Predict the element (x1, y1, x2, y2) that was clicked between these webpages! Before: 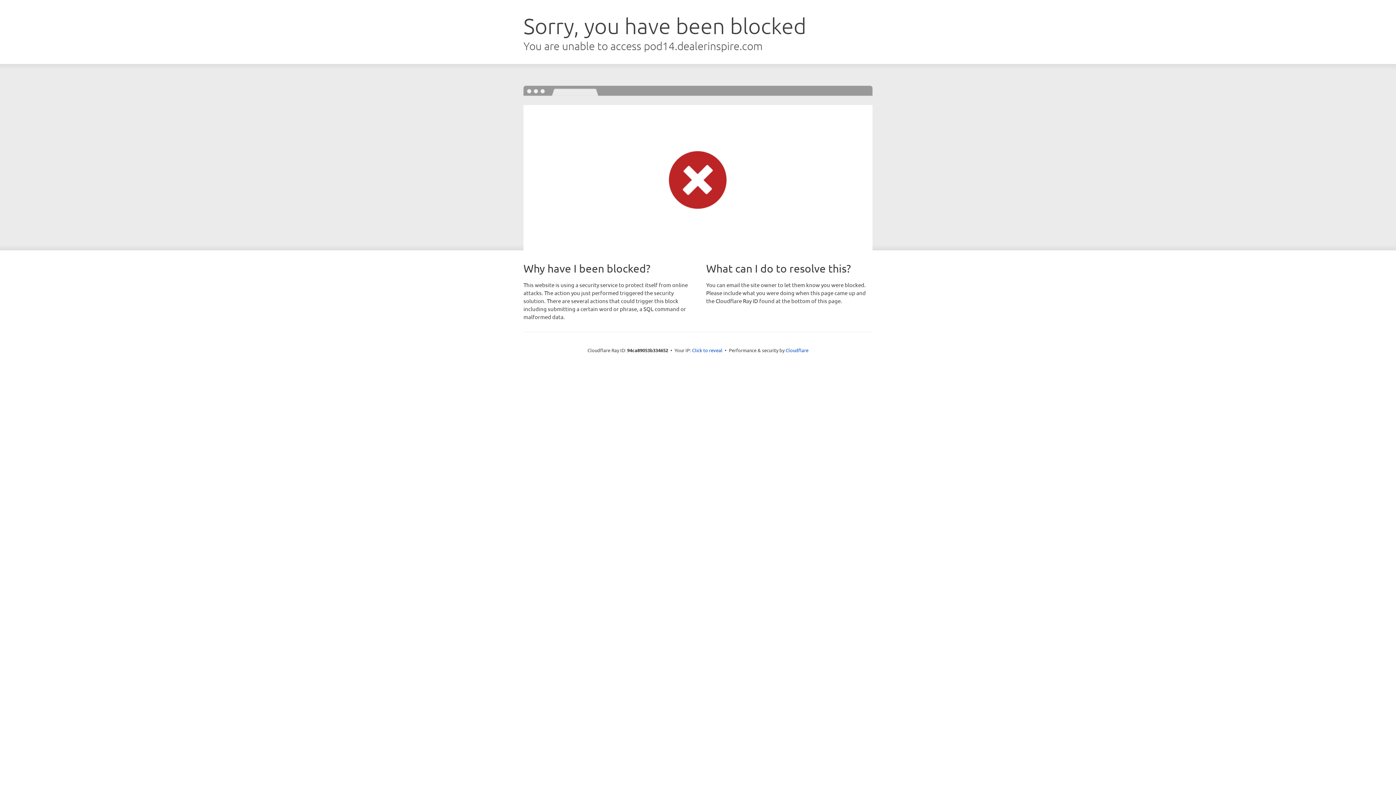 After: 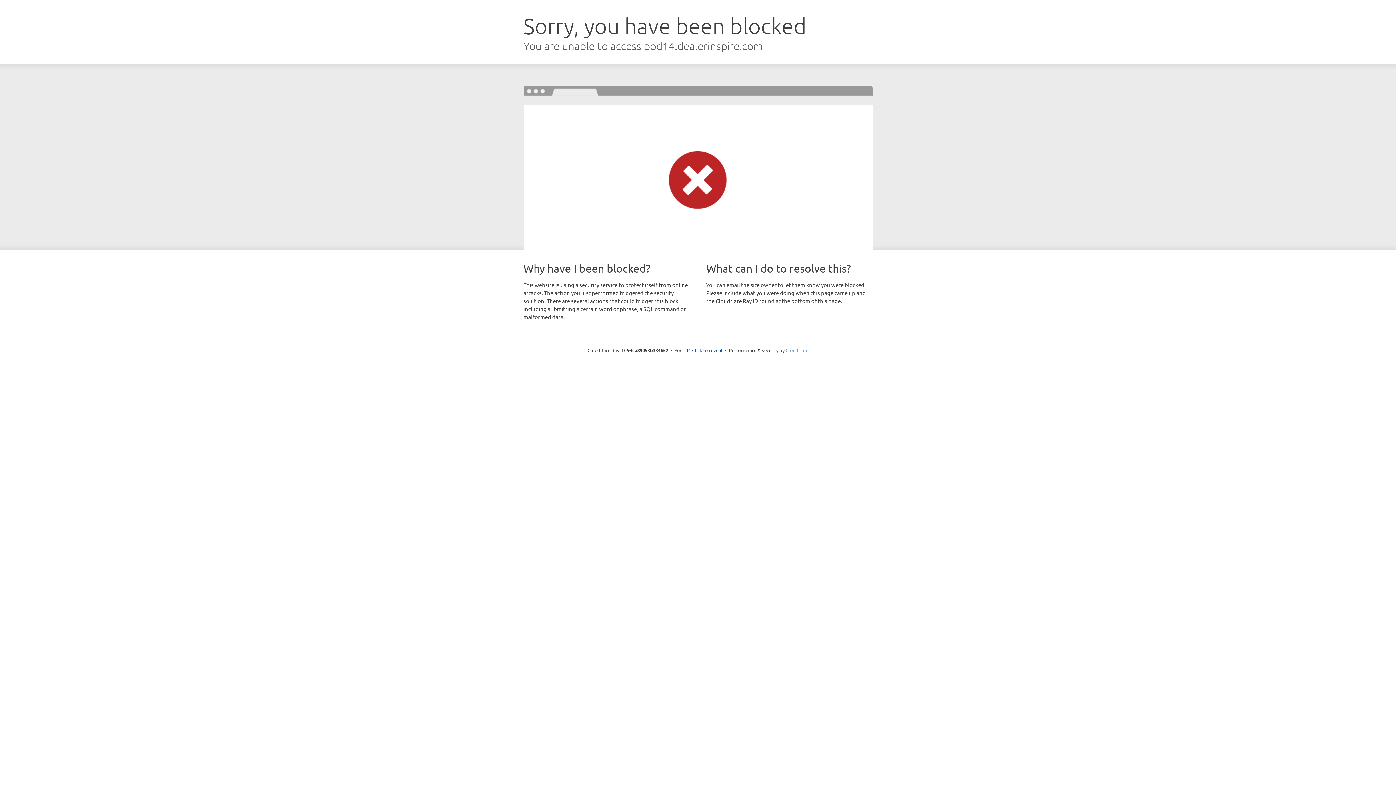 Action: bbox: (785, 347, 808, 353) label: Cloudflare